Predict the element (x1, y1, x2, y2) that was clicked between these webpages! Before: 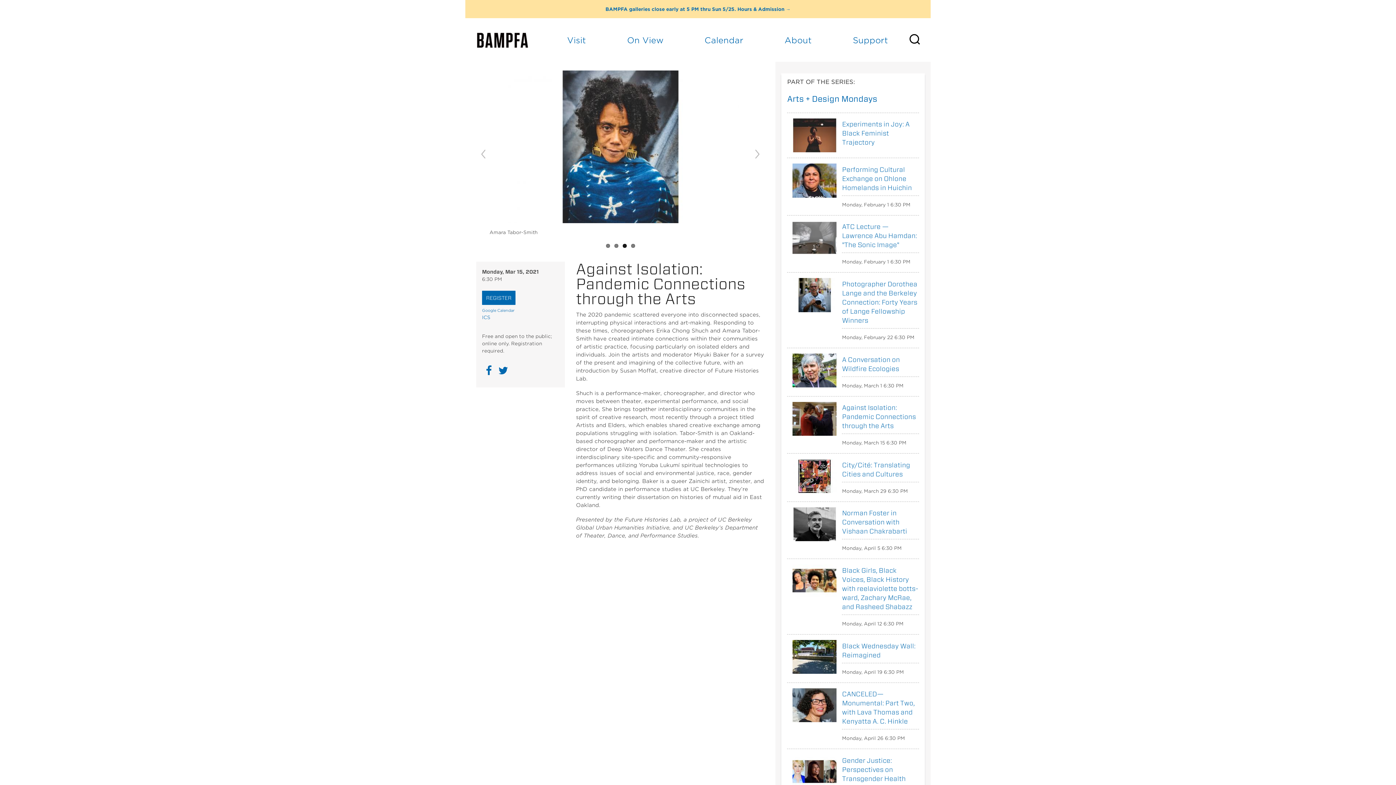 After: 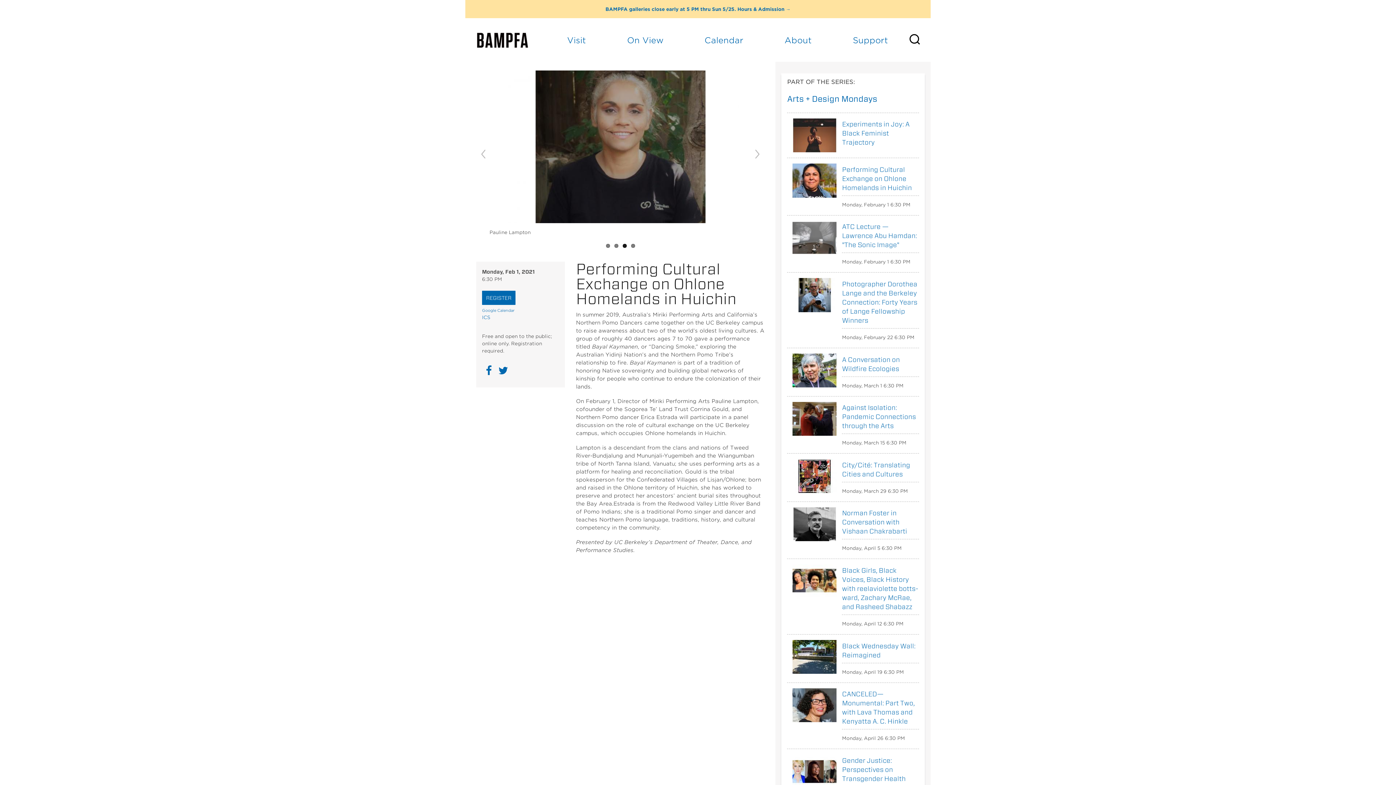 Action: label: Performing Cultural Exchange on Ohlone Homelands in Huichin bbox: (842, 165, 912, 191)